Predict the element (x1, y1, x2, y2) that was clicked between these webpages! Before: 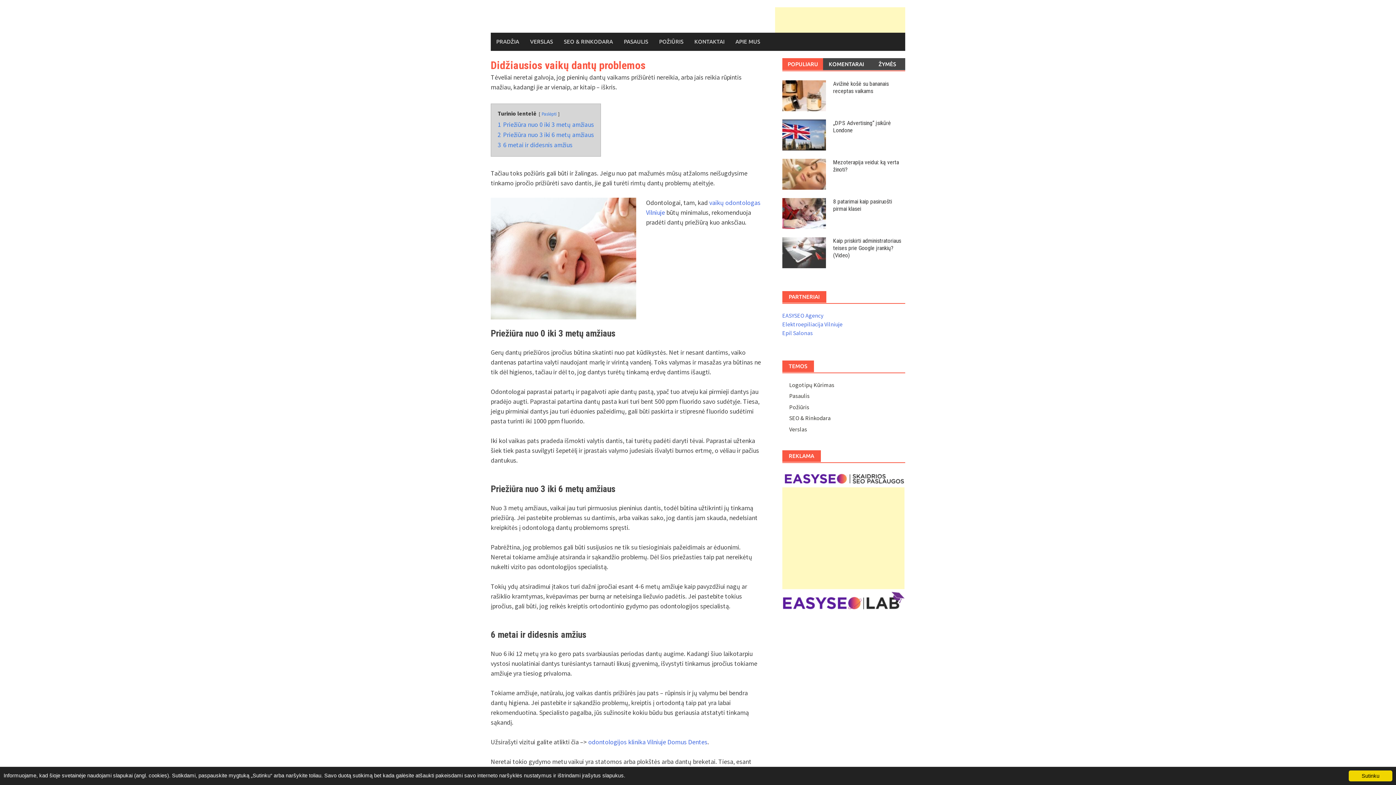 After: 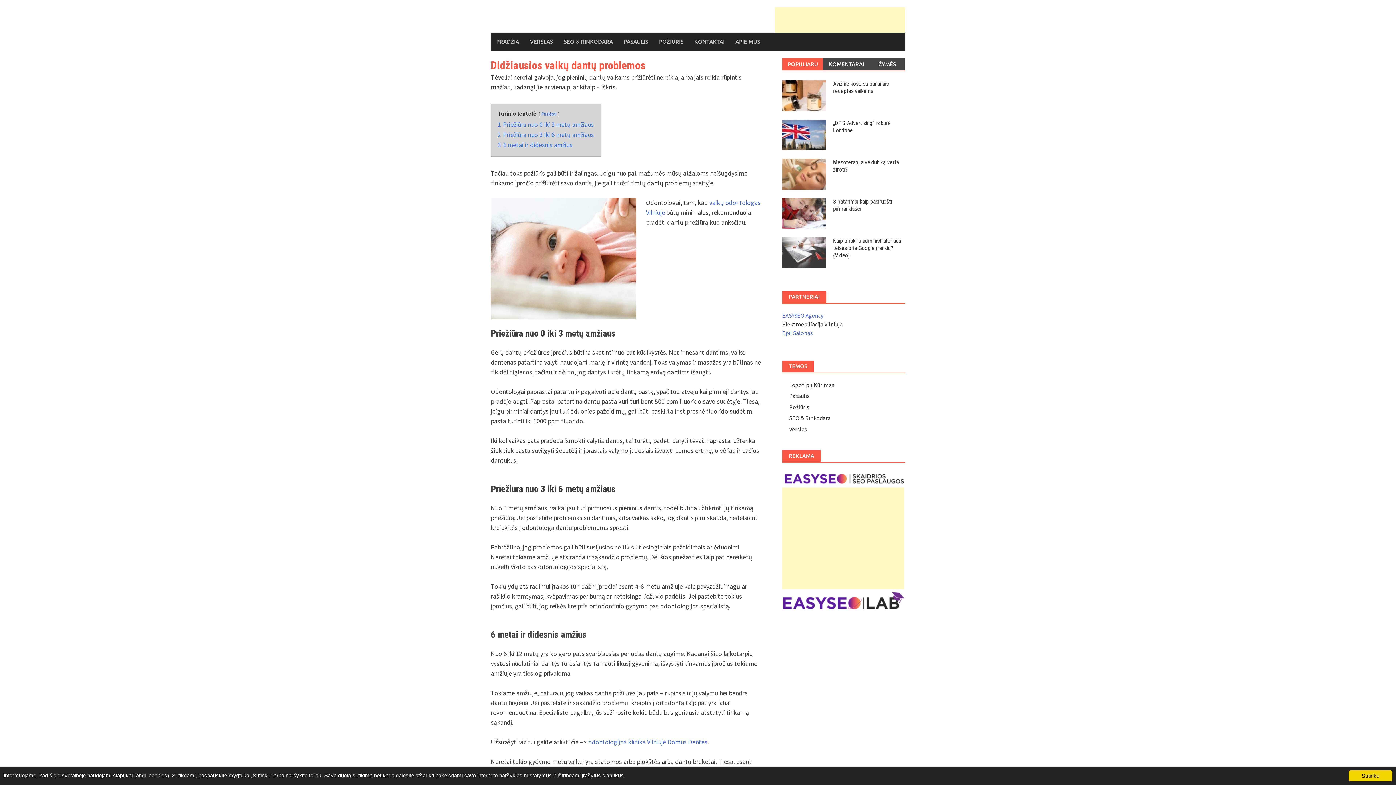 Action: label: Elektroepiliacija Vilniuje bbox: (782, 320, 842, 328)